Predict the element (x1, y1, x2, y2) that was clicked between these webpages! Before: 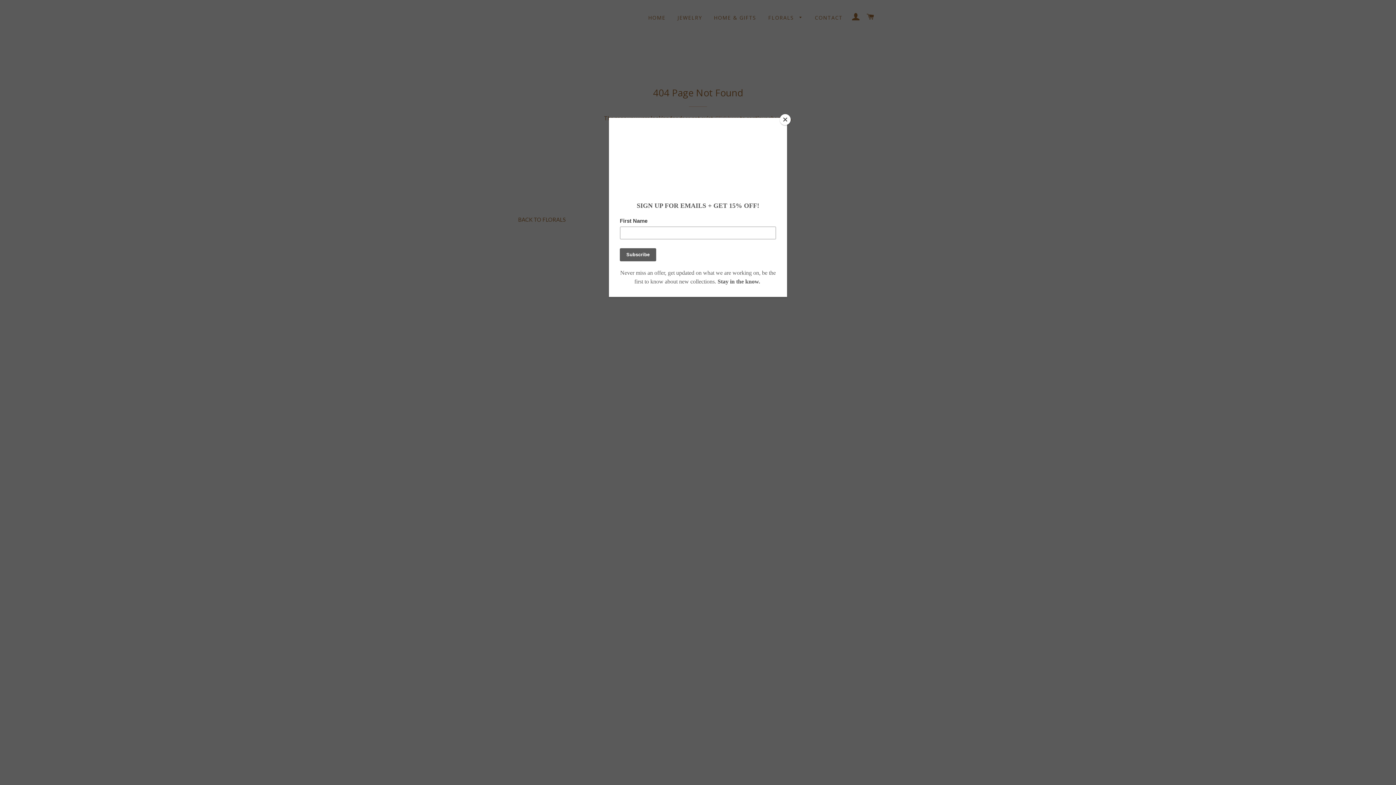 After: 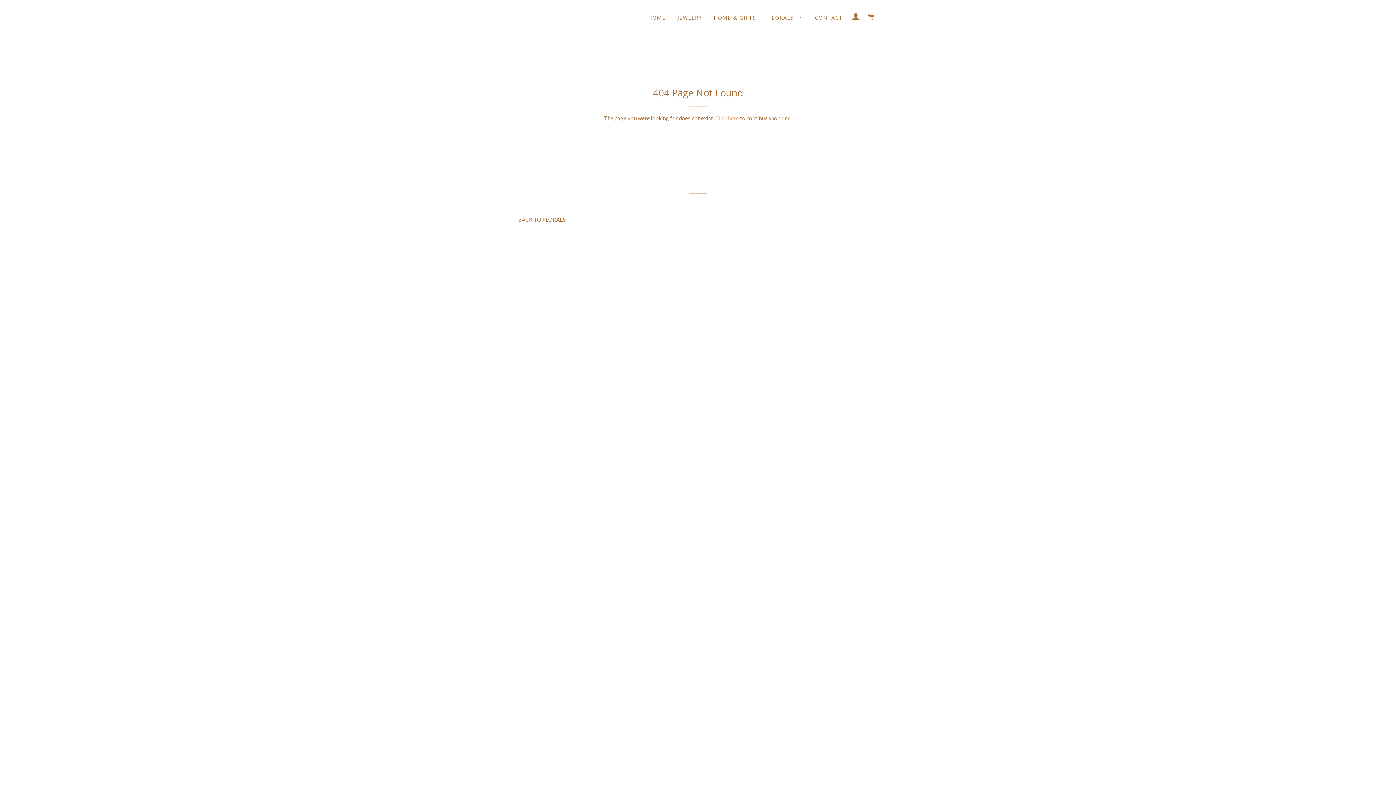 Action: label: Close bbox: (780, 114, 790, 125)